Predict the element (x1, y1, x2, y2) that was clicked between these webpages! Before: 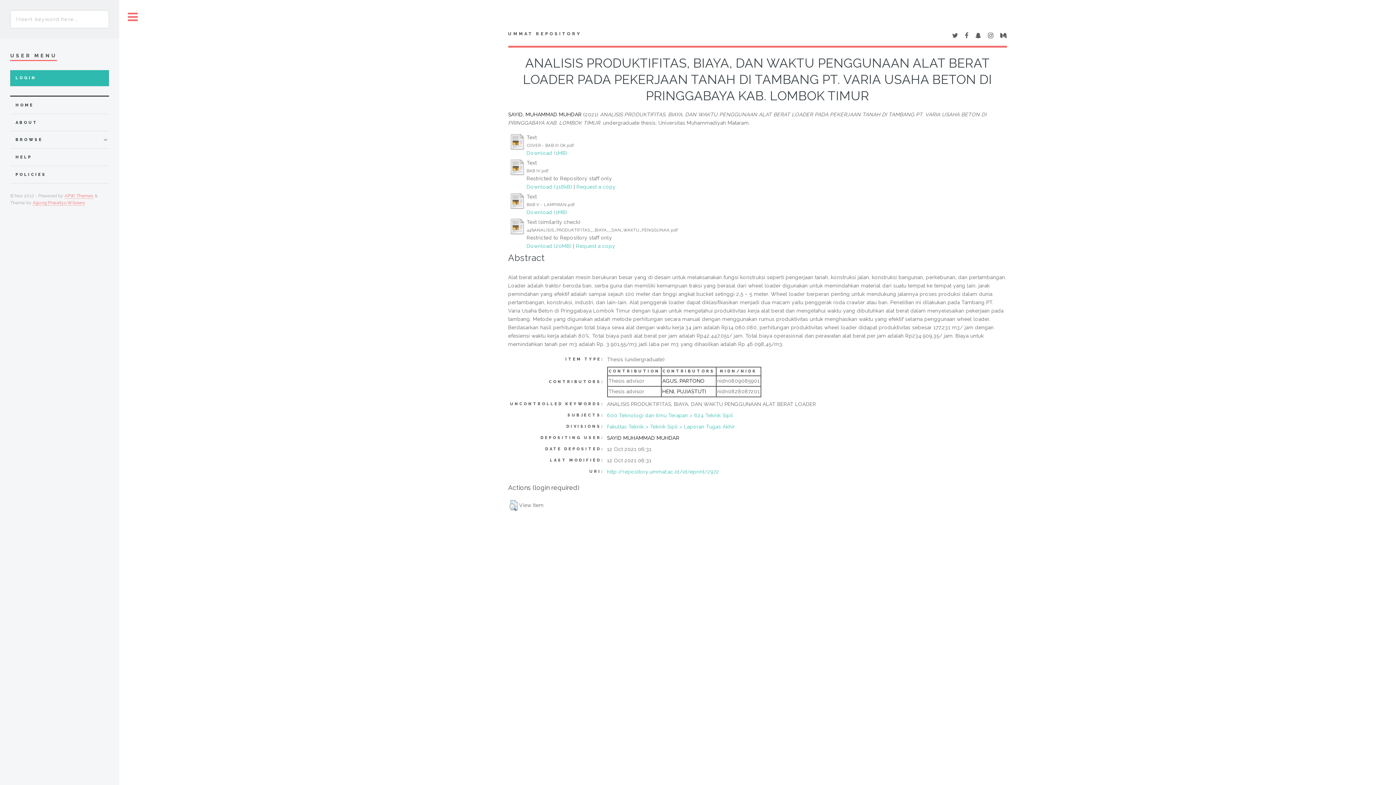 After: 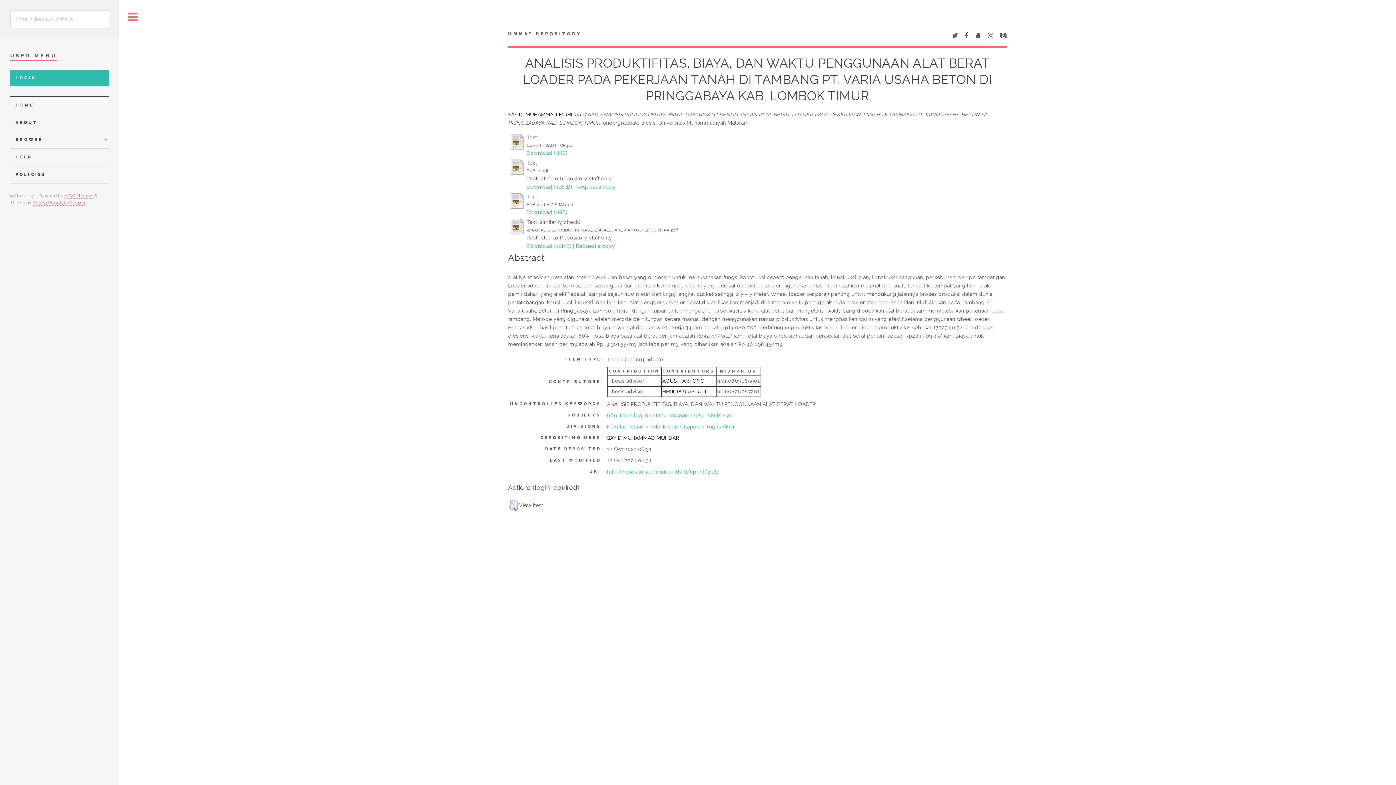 Action: bbox: (526, 209, 567, 215) label: Download (1MB)